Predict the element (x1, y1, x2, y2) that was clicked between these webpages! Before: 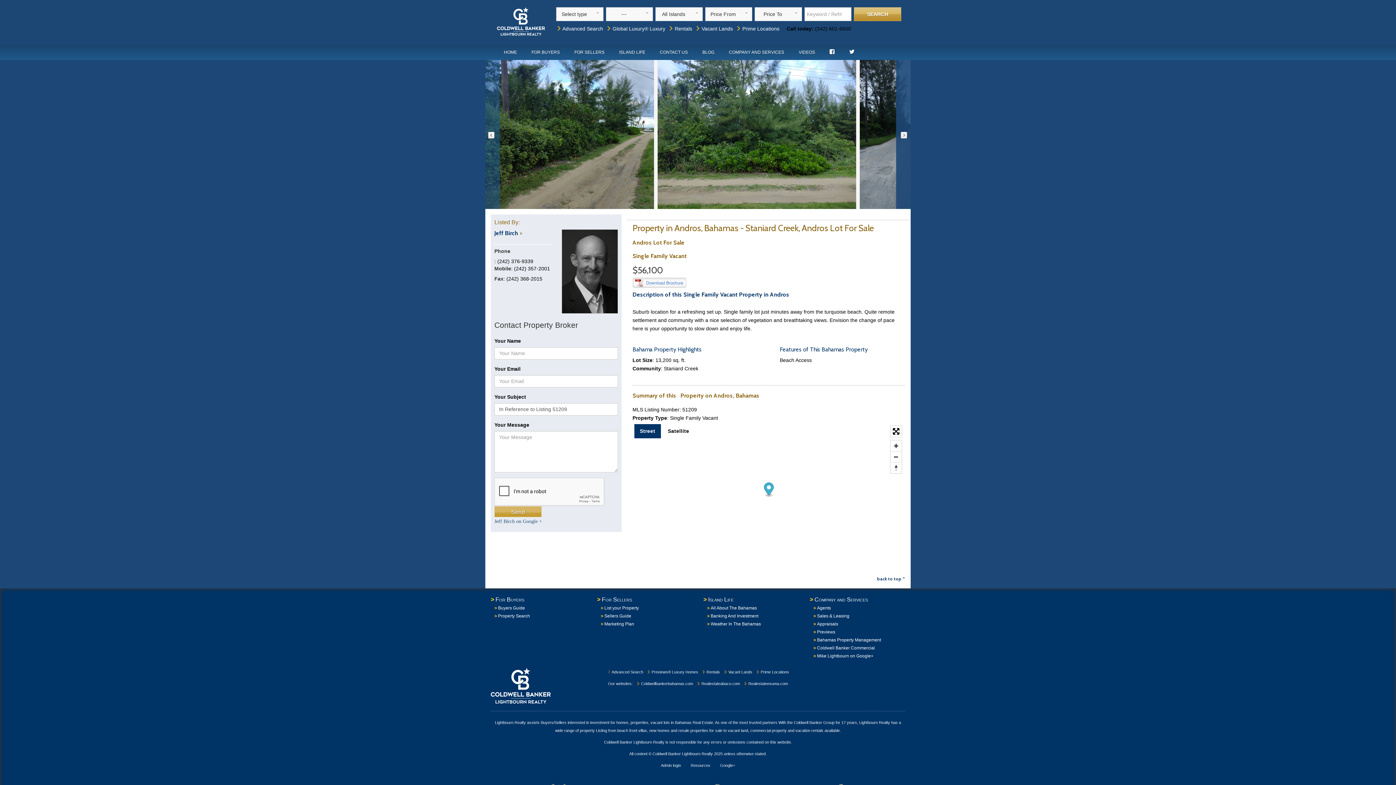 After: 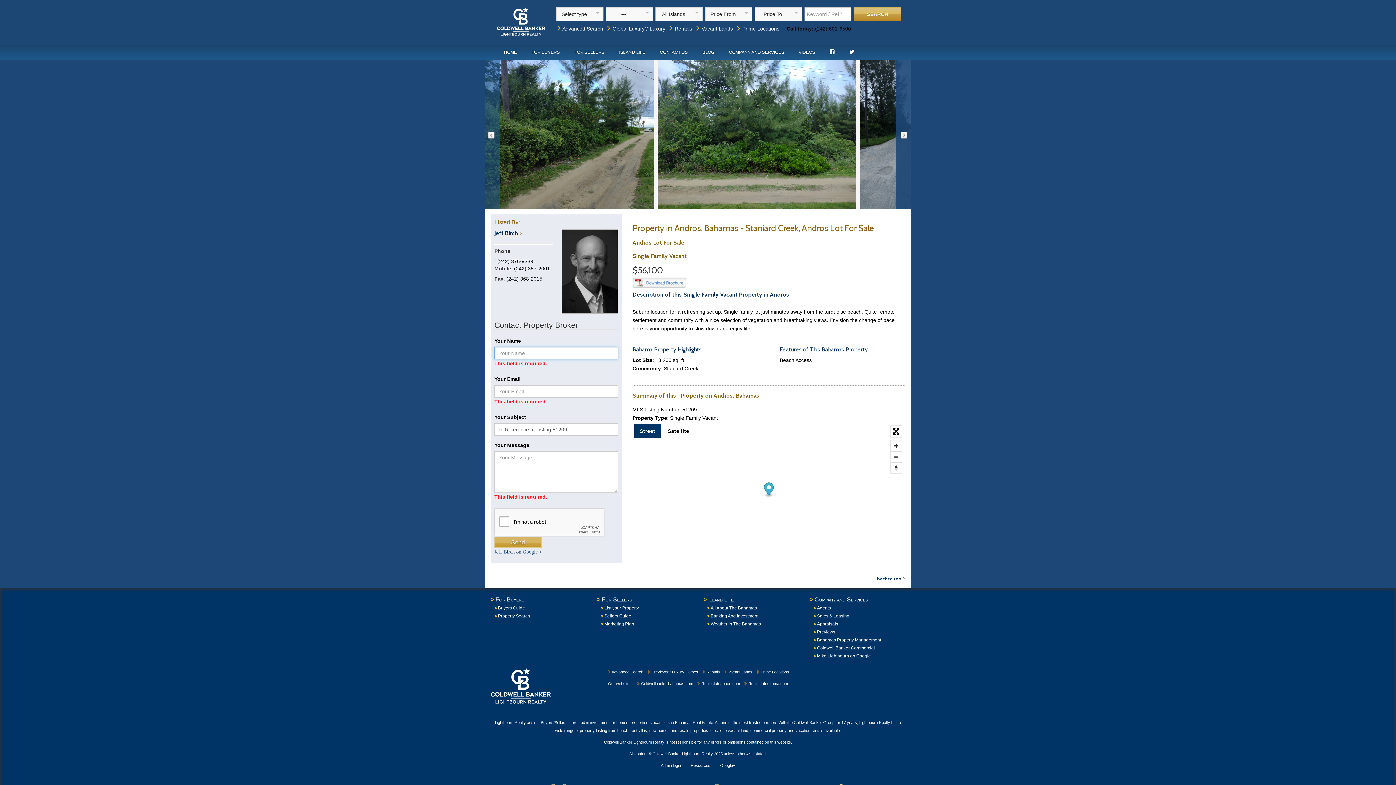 Action: bbox: (494, 506, 541, 517) label: Send